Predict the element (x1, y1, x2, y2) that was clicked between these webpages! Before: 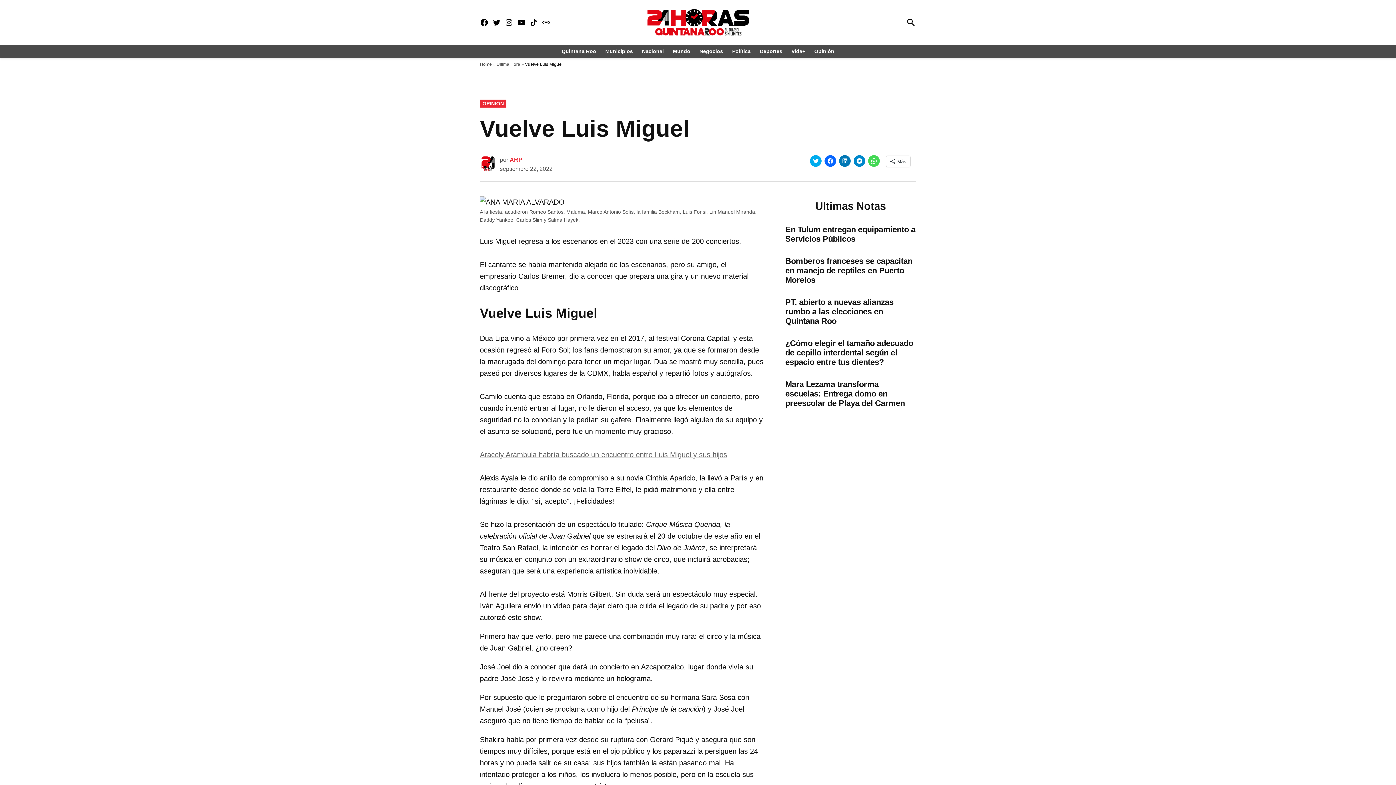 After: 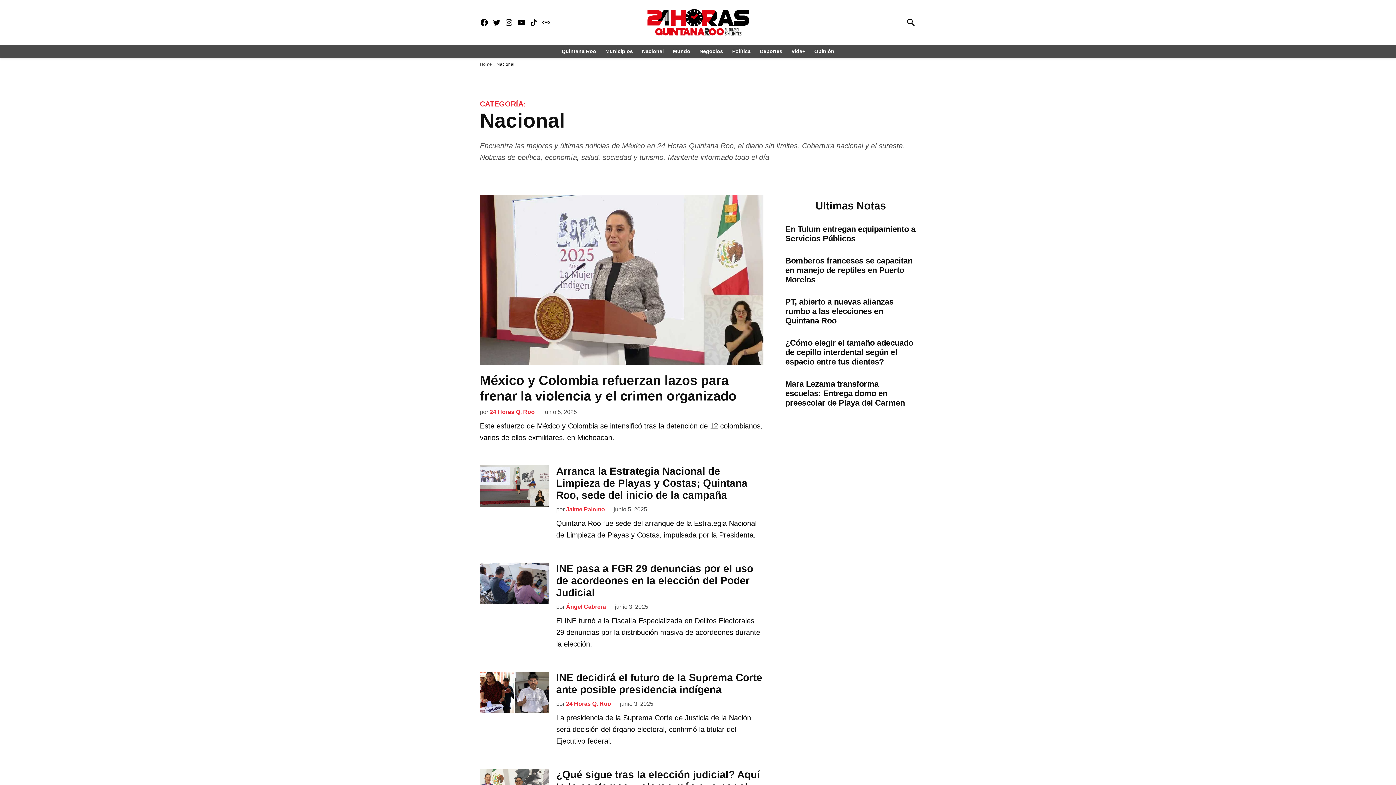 Action: label: Nacional bbox: (638, 46, 667, 56)